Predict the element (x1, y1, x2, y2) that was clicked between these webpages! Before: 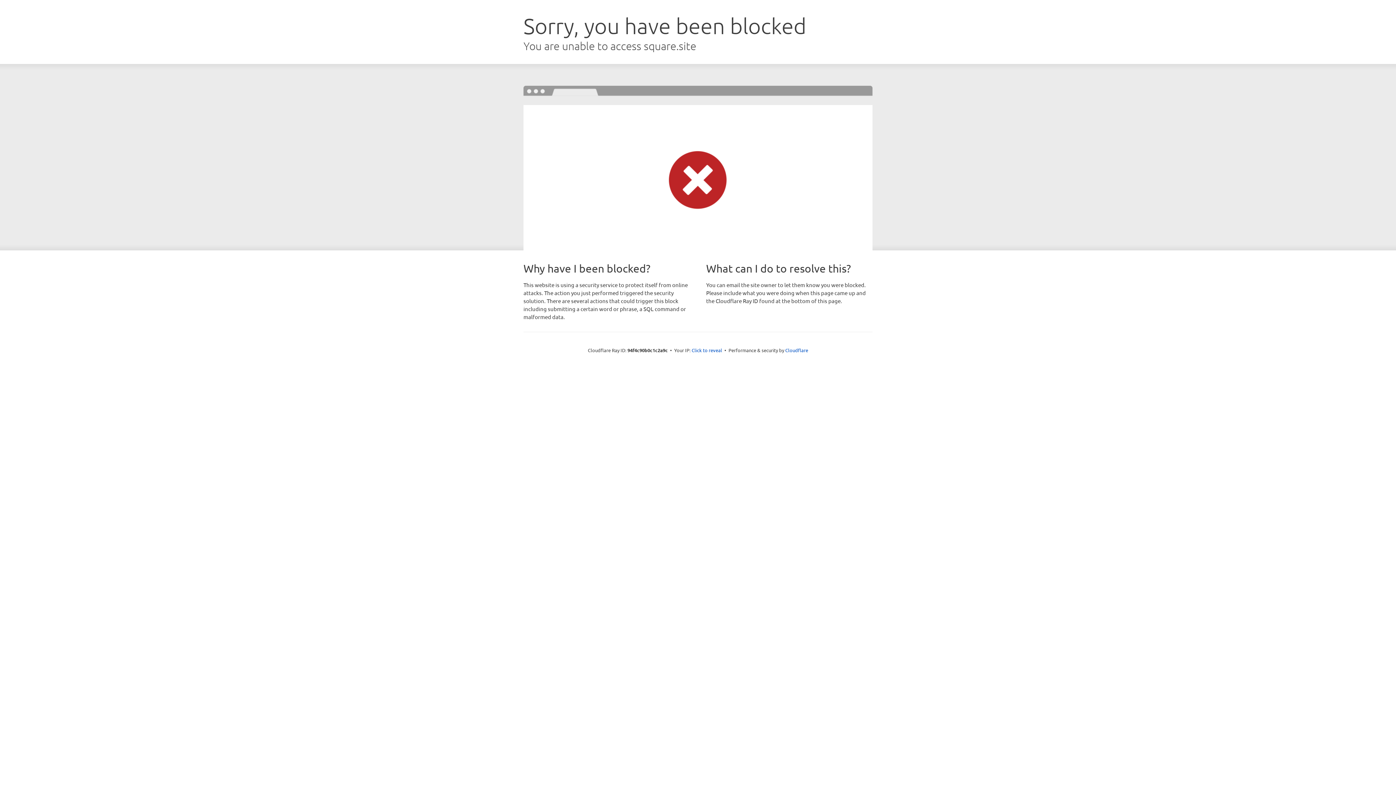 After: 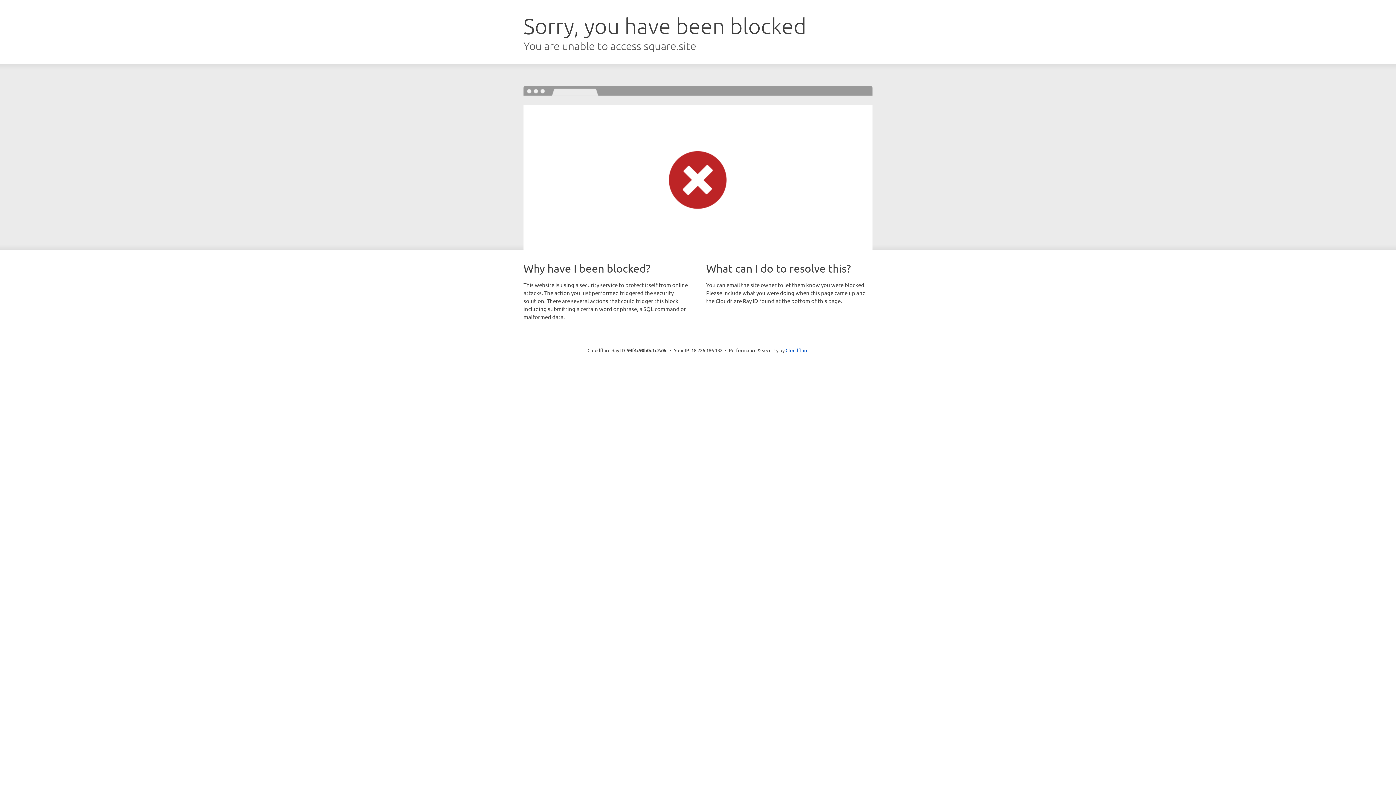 Action: label: Click to reveal bbox: (691, 346, 722, 353)